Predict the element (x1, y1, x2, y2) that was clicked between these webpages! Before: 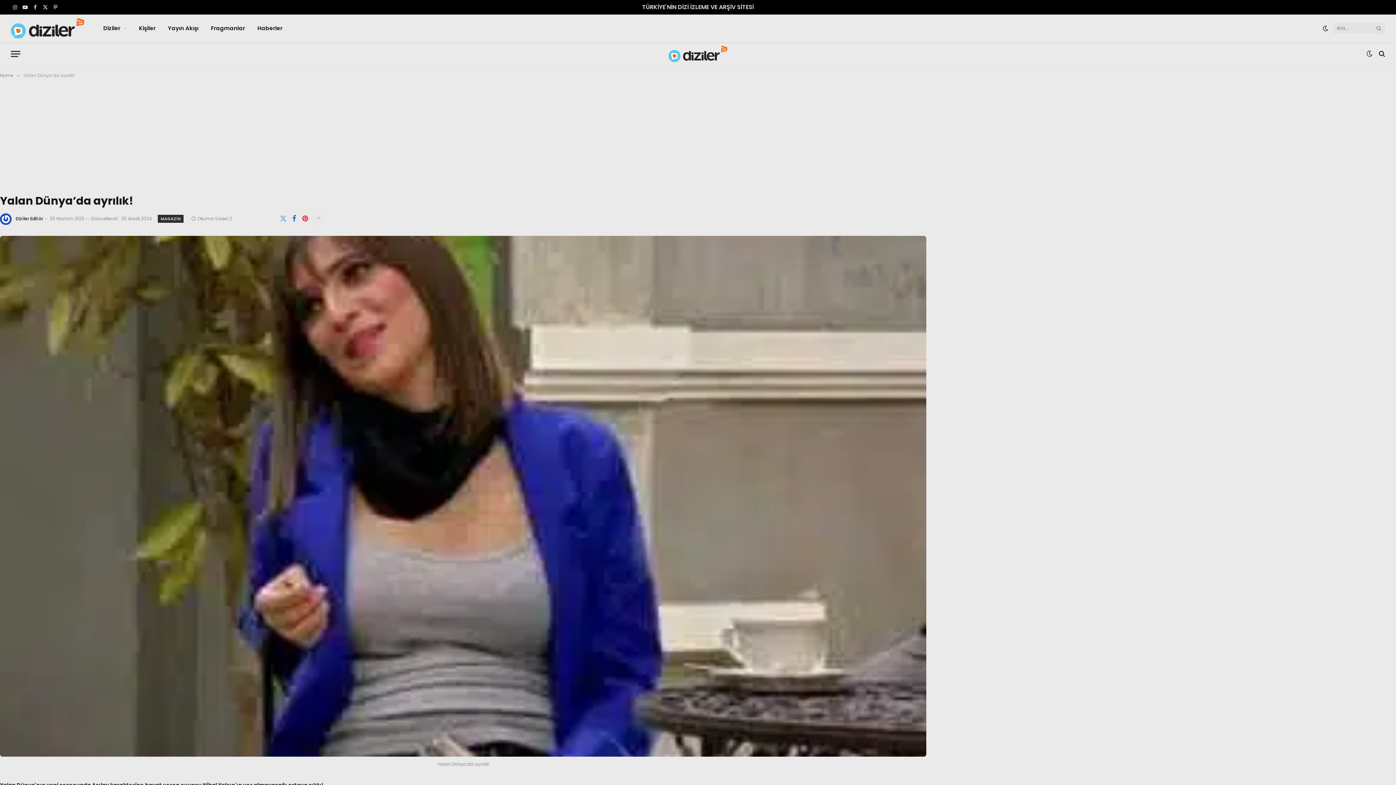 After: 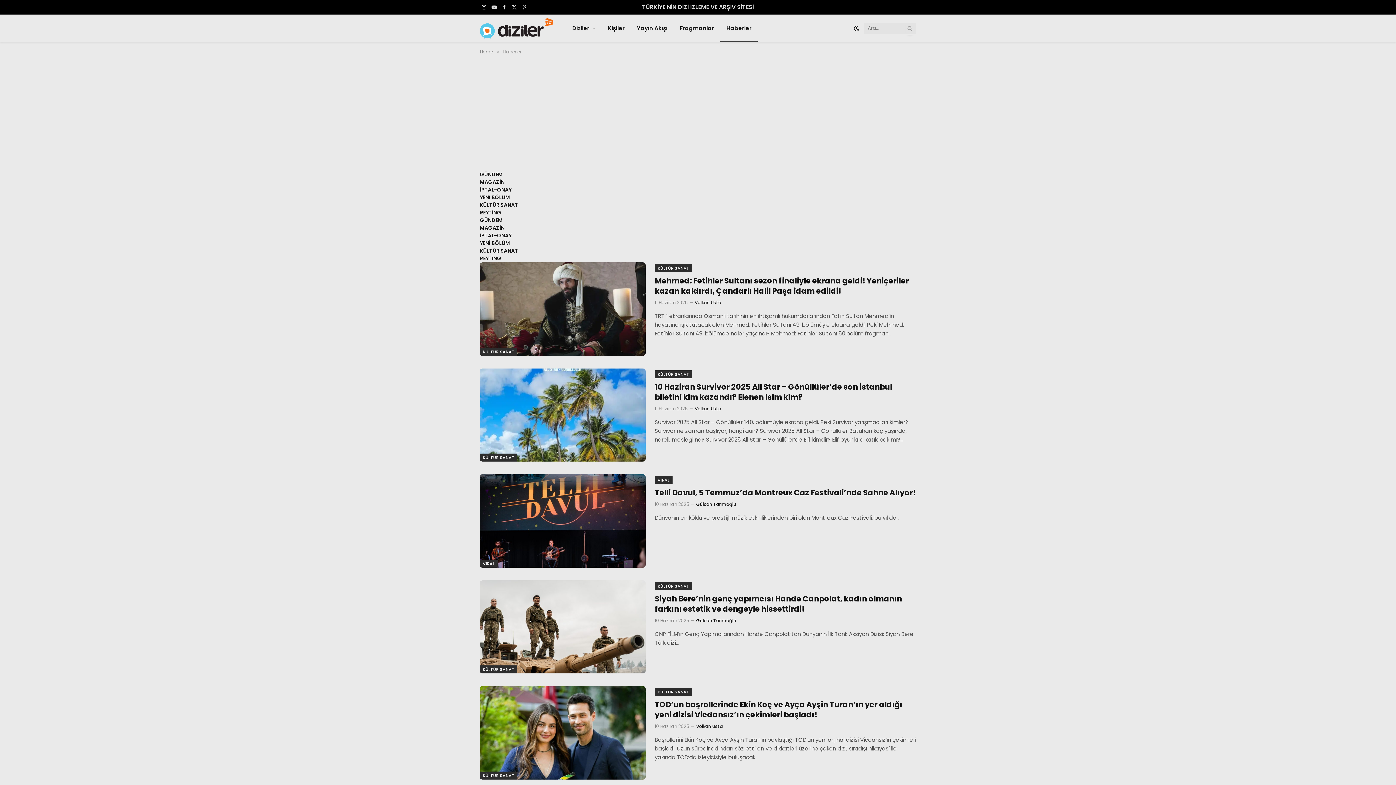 Action: label: Haberler bbox: (251, 14, 288, 42)